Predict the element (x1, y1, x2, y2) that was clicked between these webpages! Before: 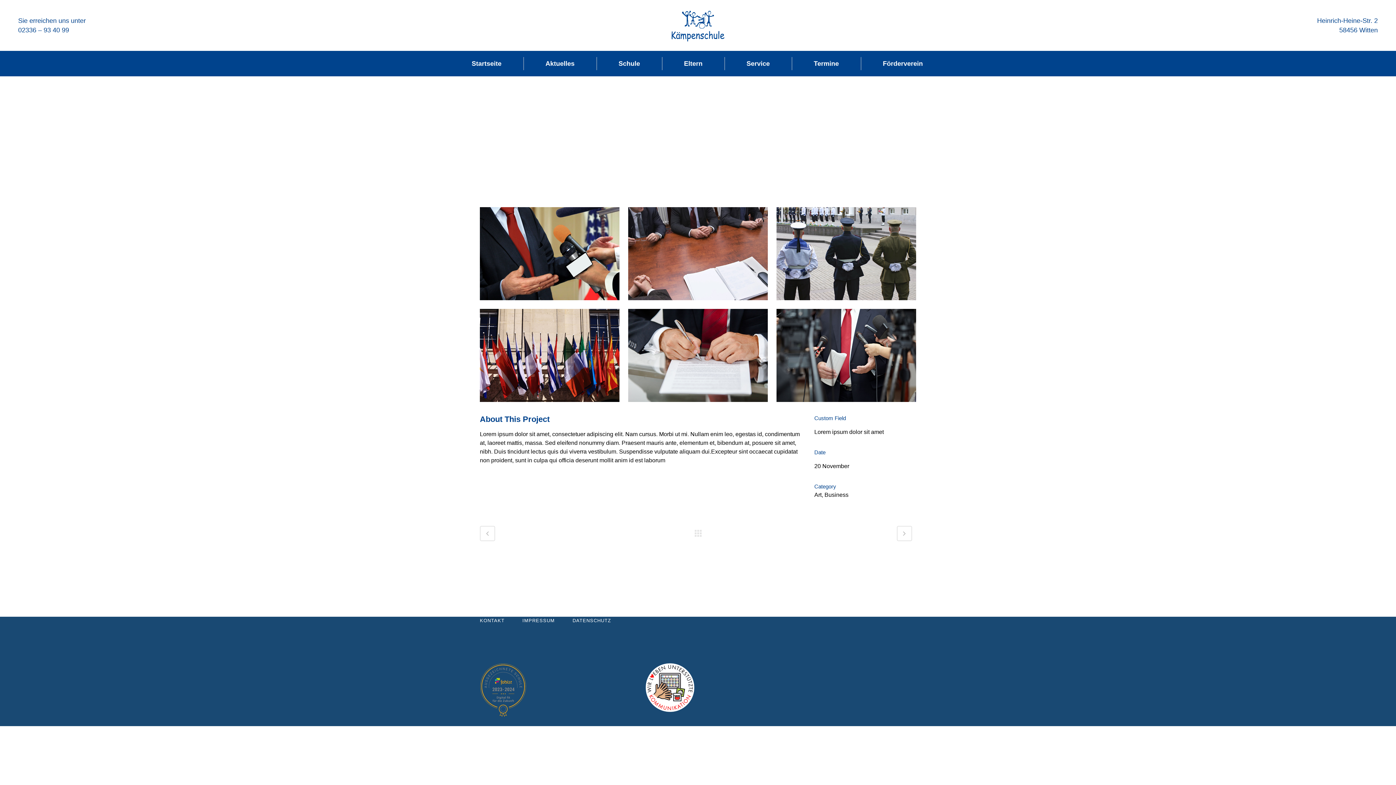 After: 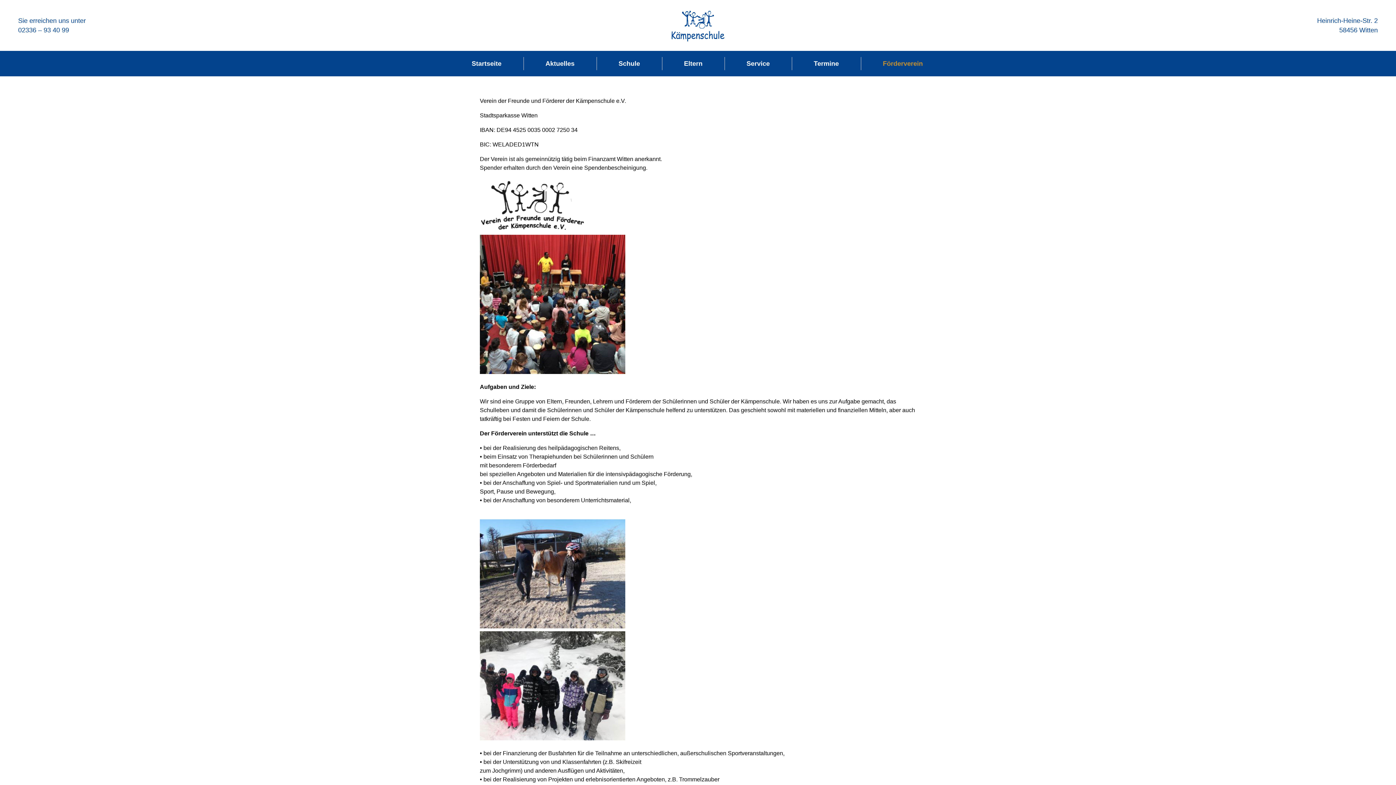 Action: label: Förderverein bbox: (861, 57, 944, 70)